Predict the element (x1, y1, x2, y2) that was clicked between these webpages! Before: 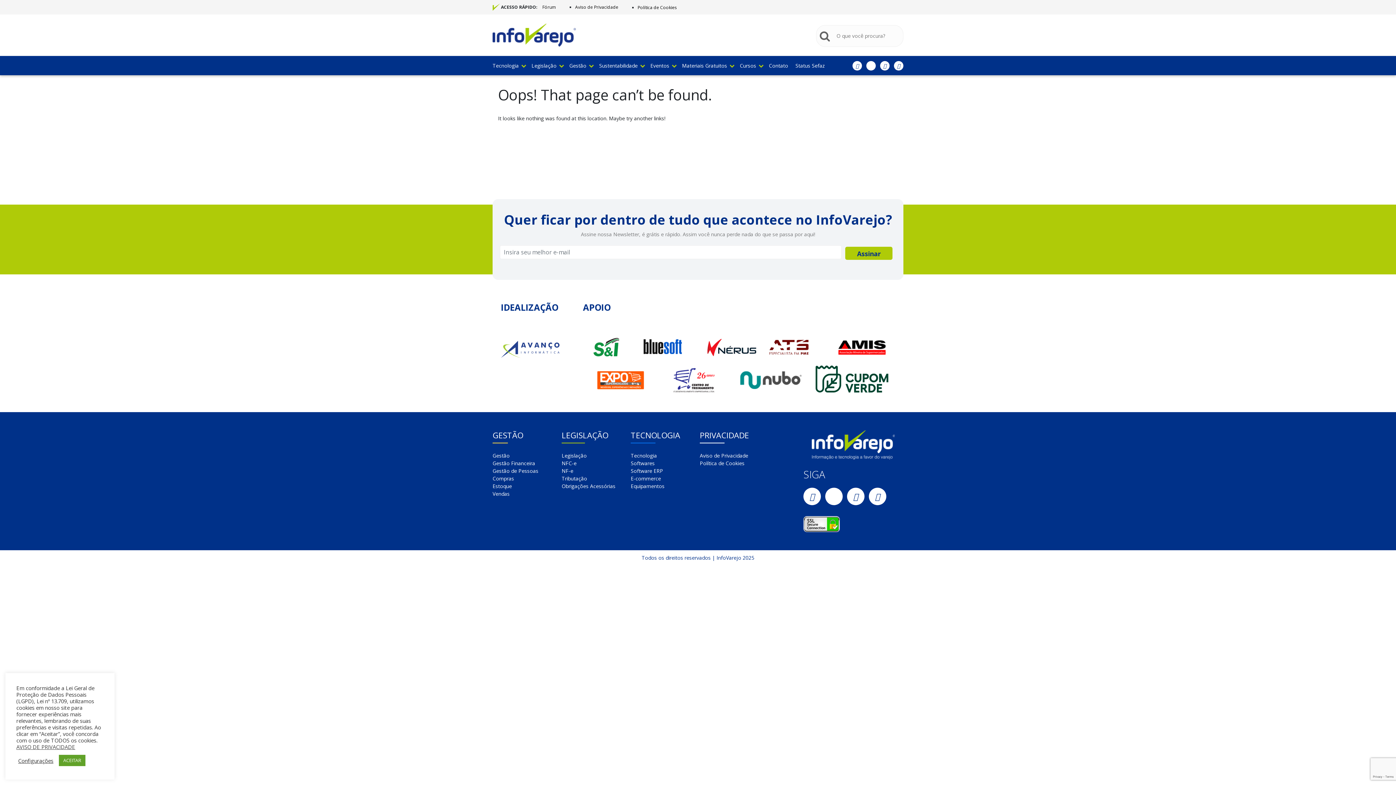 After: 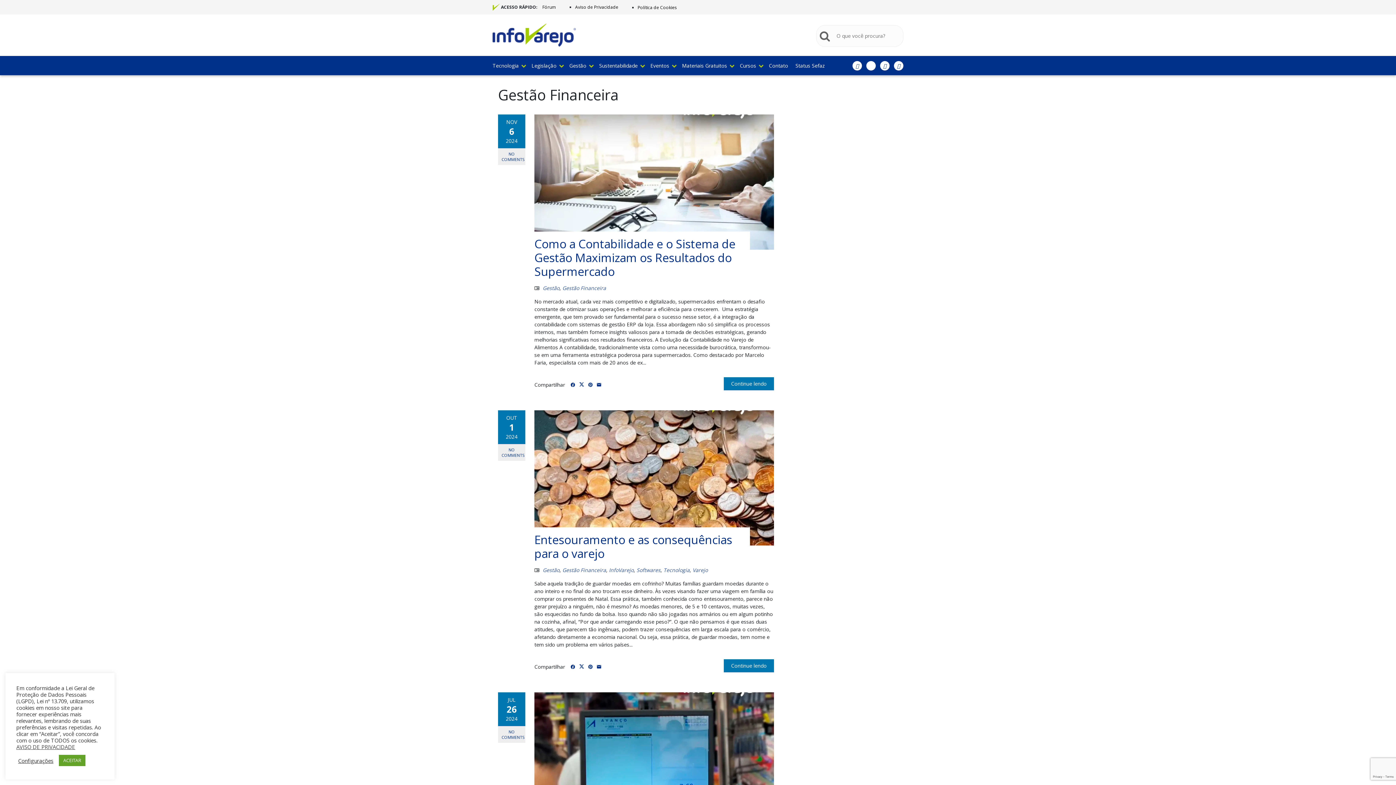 Action: label: Gestão Financeira bbox: (492, 459, 535, 466)